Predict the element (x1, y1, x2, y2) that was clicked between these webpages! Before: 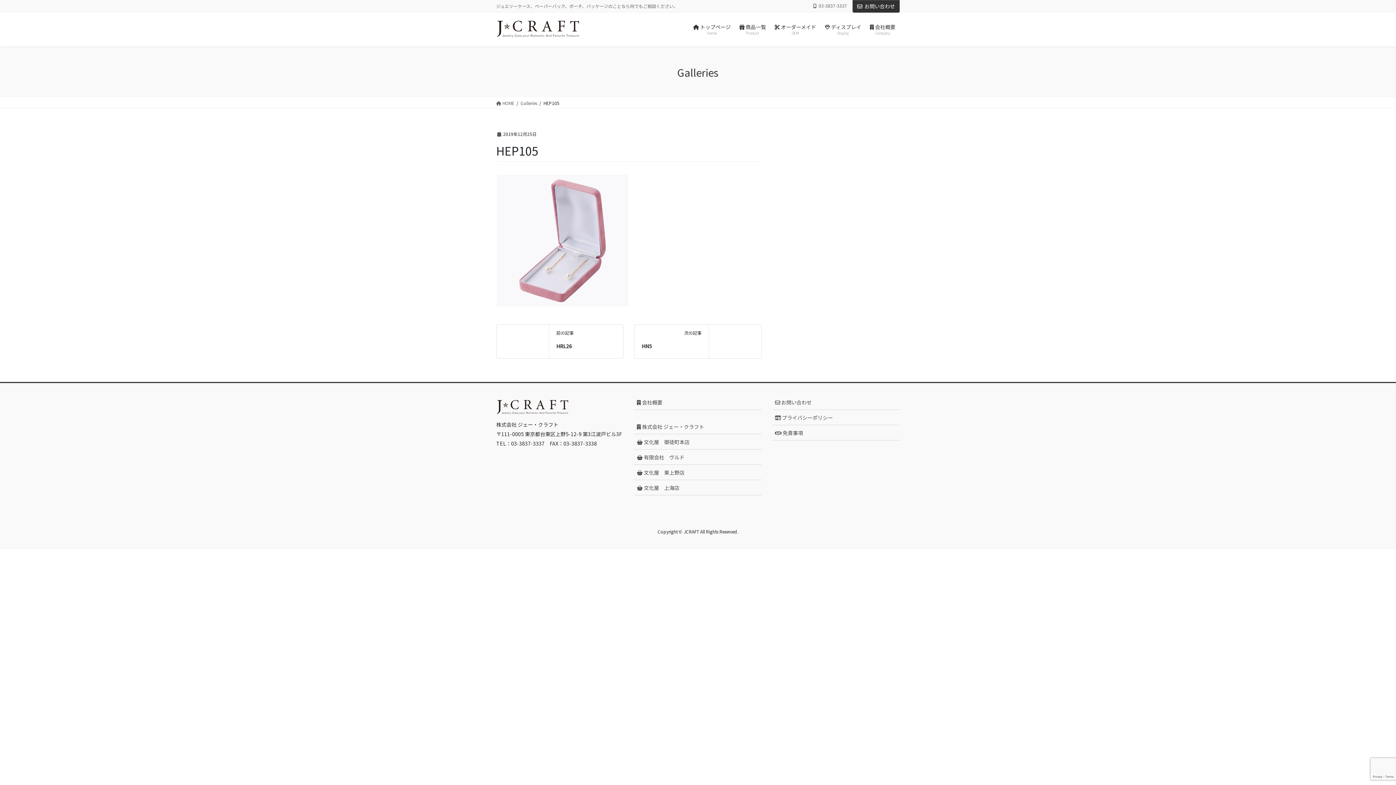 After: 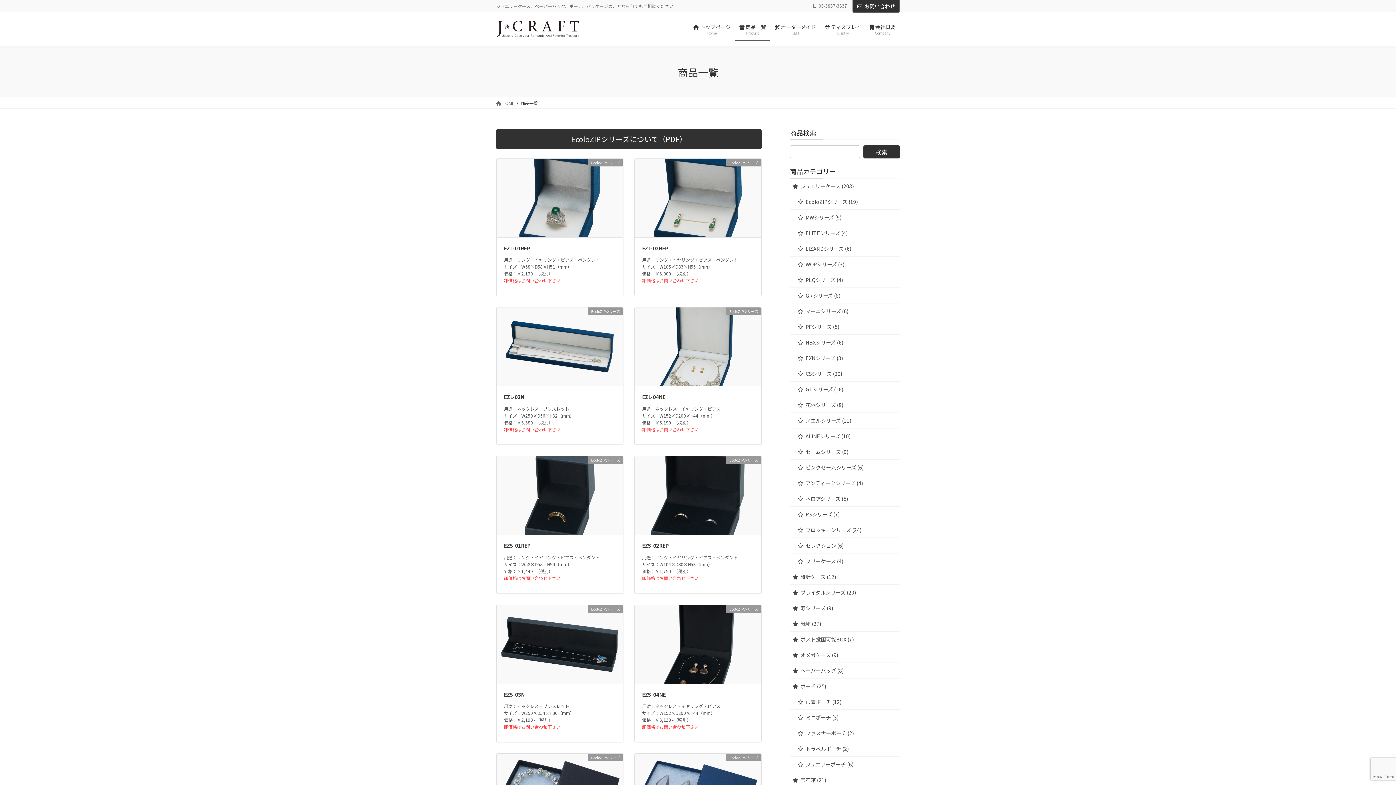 Action: bbox: (735, 18, 770, 40) label:  商品一覧
Product